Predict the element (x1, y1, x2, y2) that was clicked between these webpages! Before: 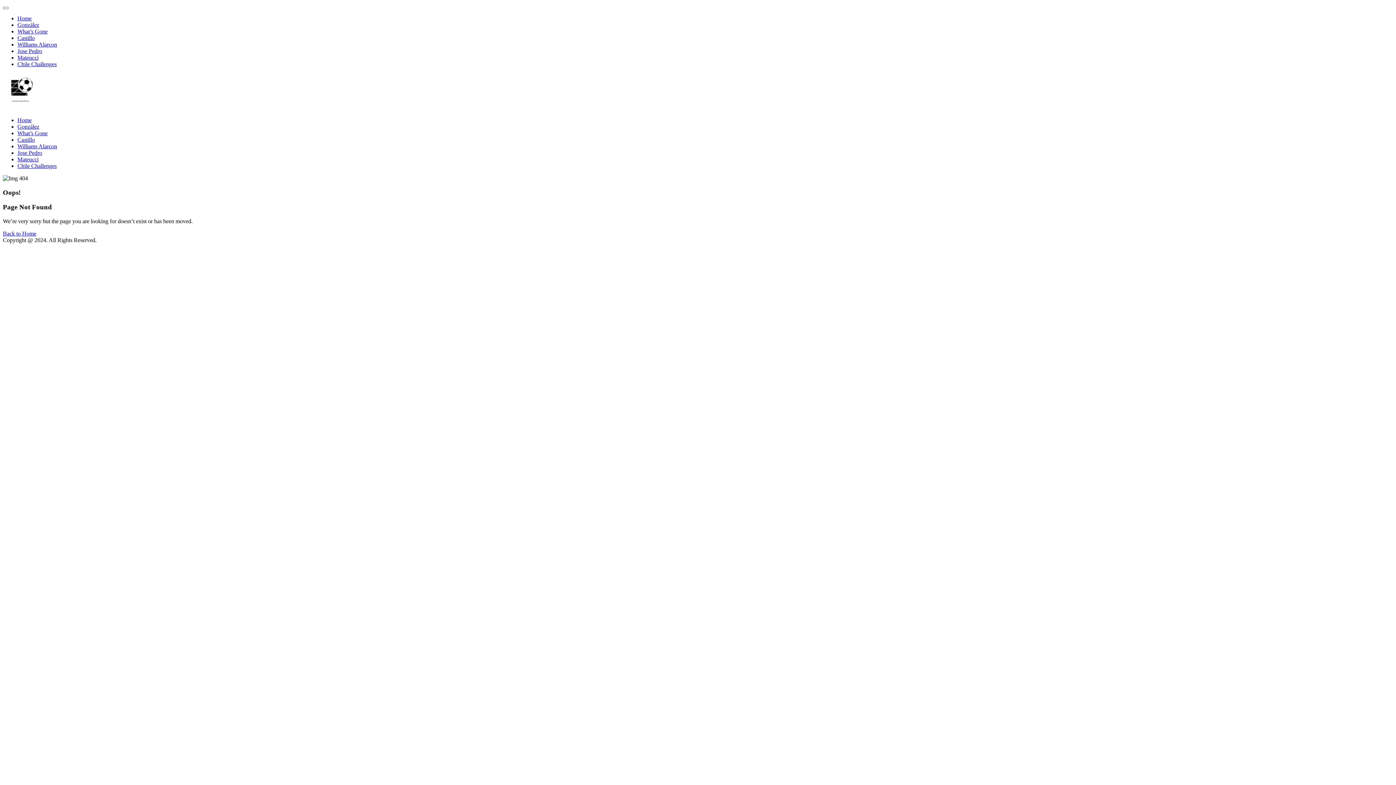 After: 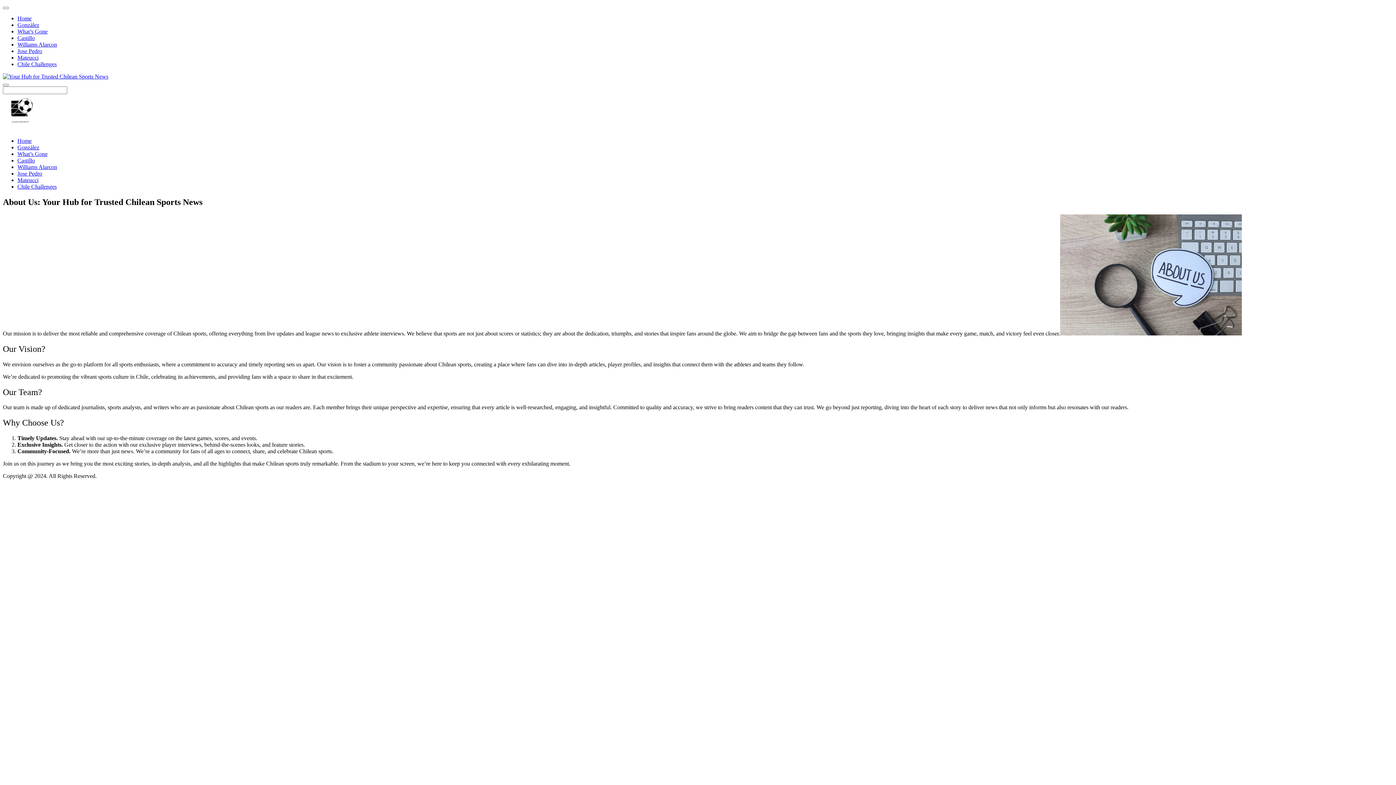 Action: label: Home bbox: (17, 15, 31, 21)